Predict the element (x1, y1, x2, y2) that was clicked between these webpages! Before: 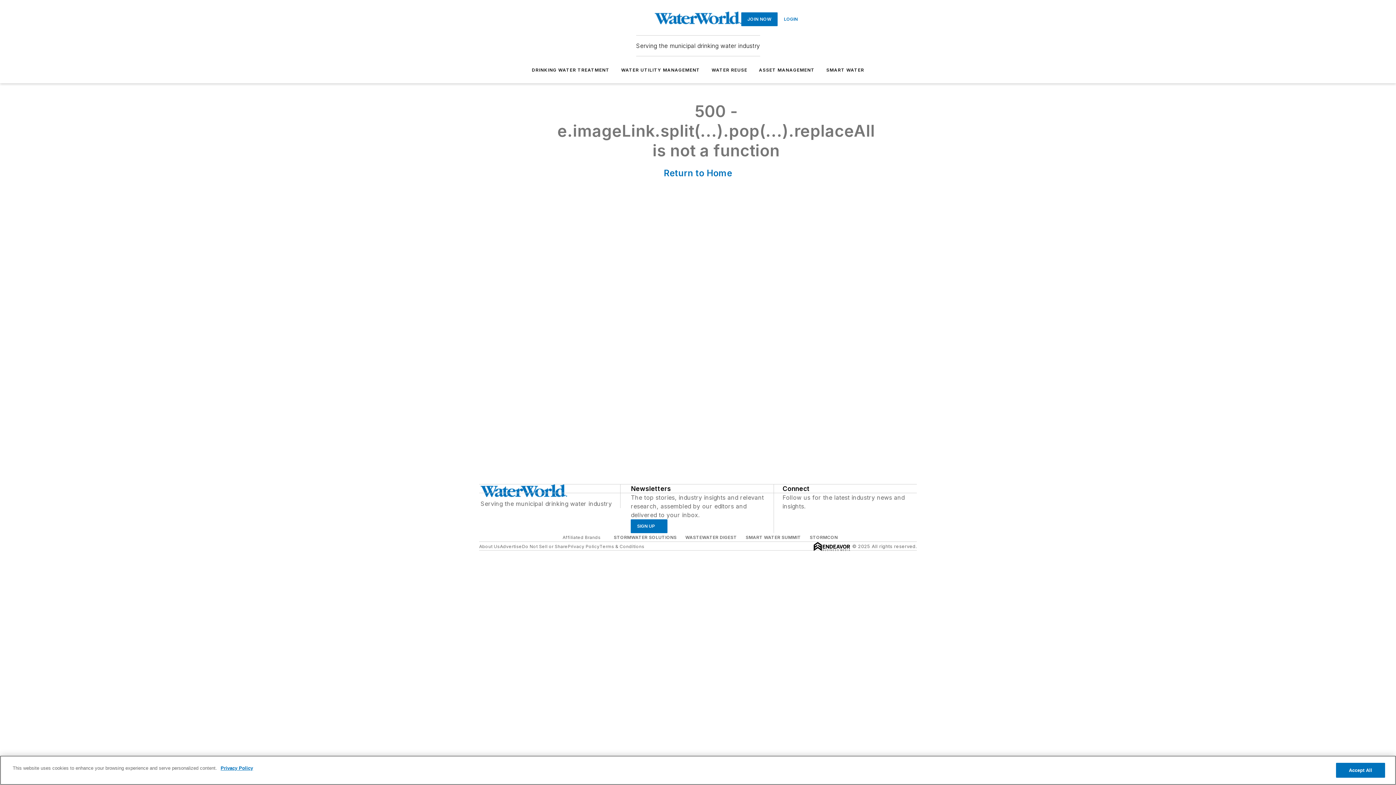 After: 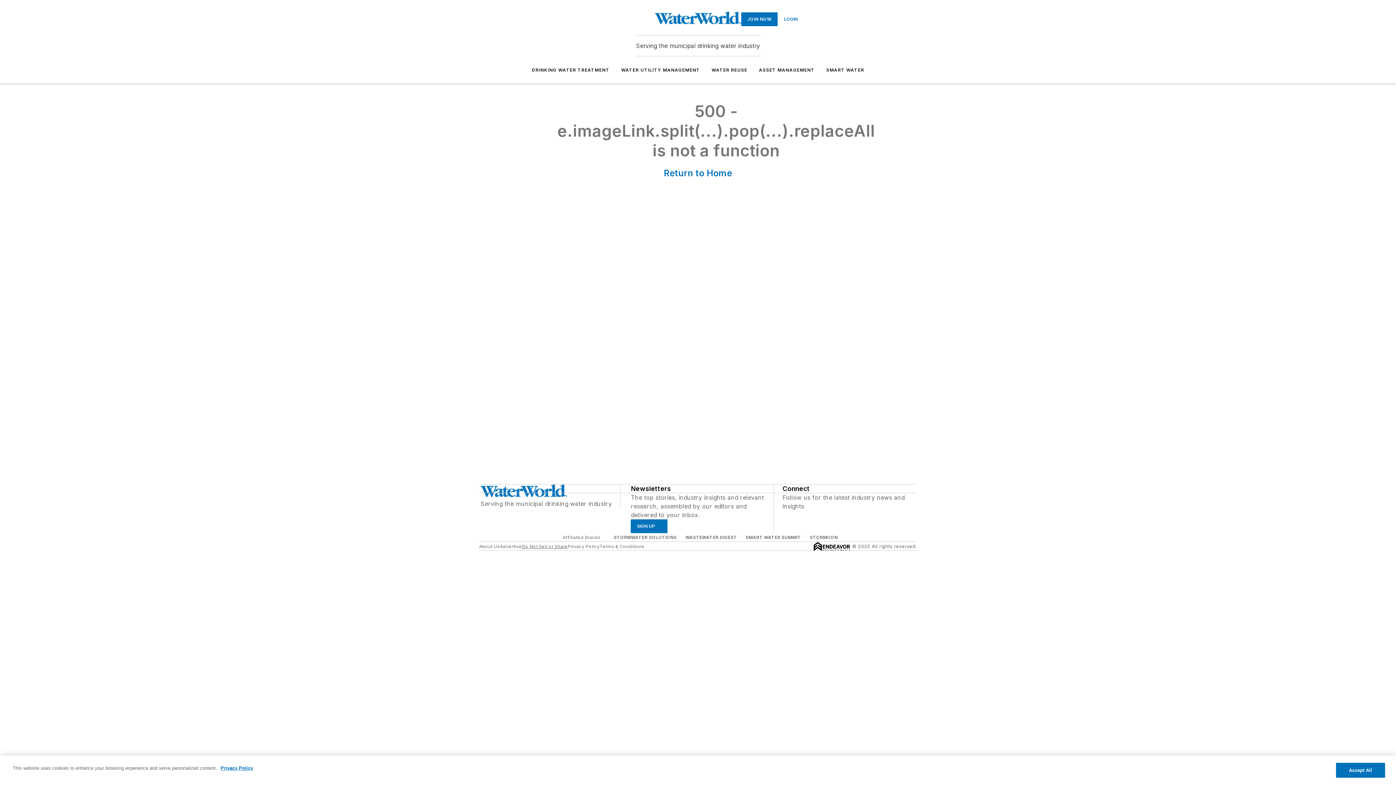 Action: bbox: (522, 543, 567, 549) label: Do Not Sell or Share